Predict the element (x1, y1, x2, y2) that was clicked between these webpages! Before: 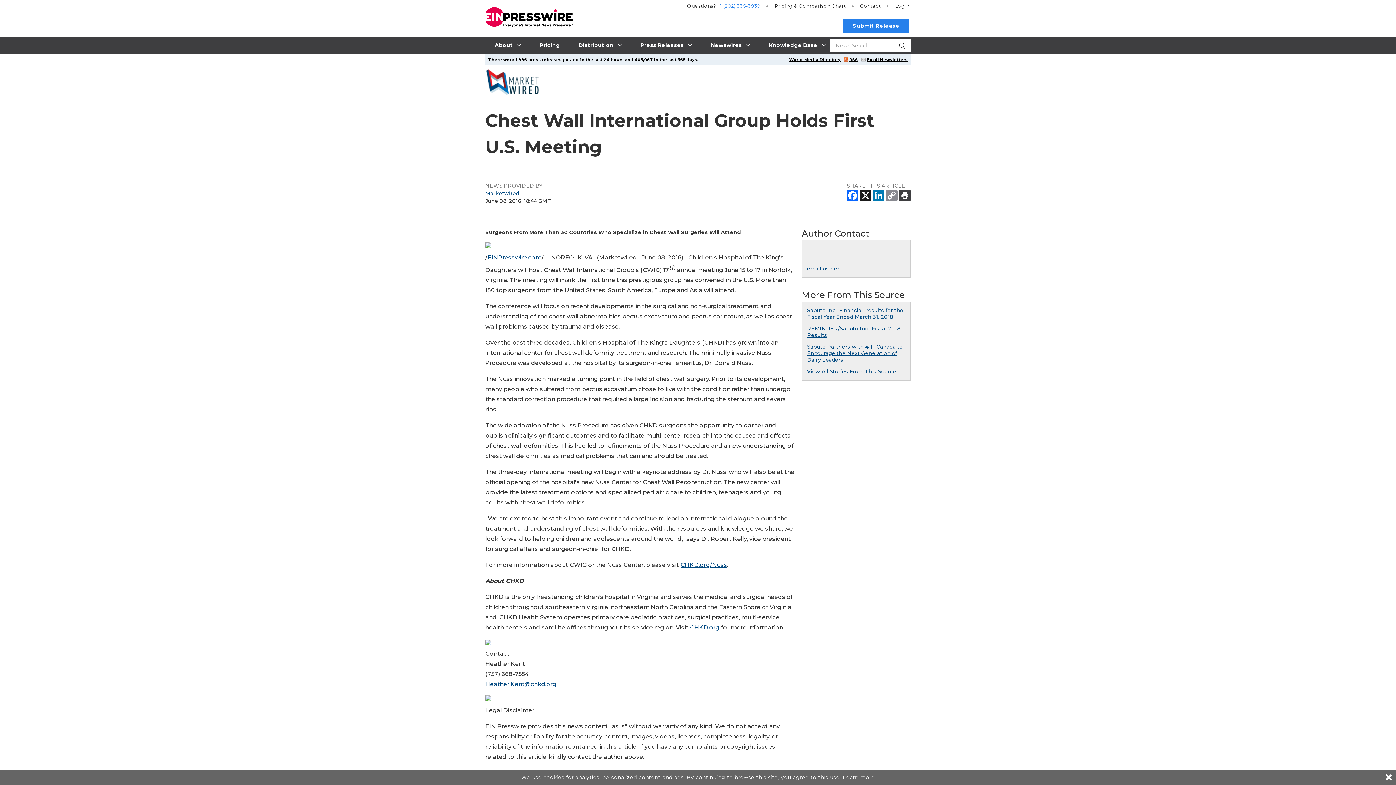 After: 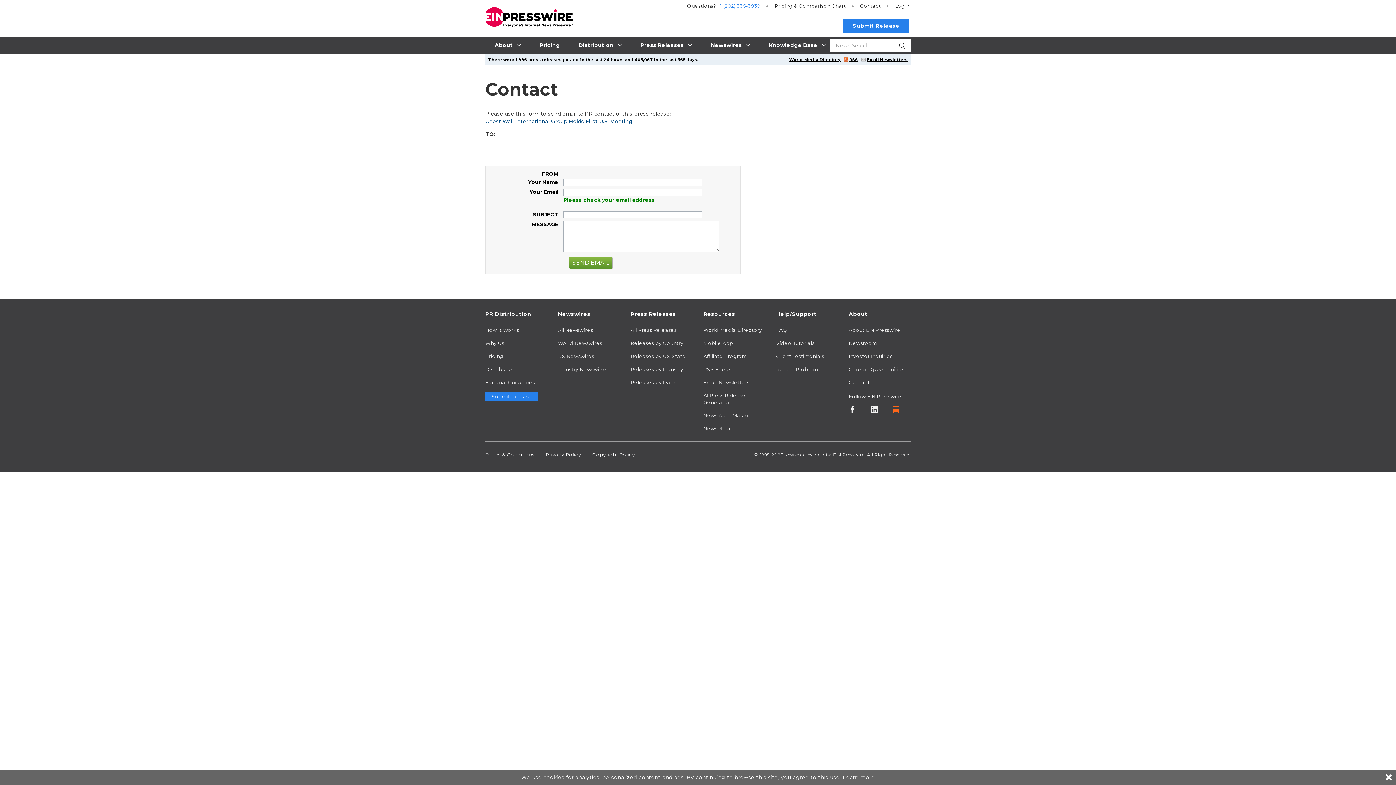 Action: bbox: (807, 265, 842, 272) label: email us here